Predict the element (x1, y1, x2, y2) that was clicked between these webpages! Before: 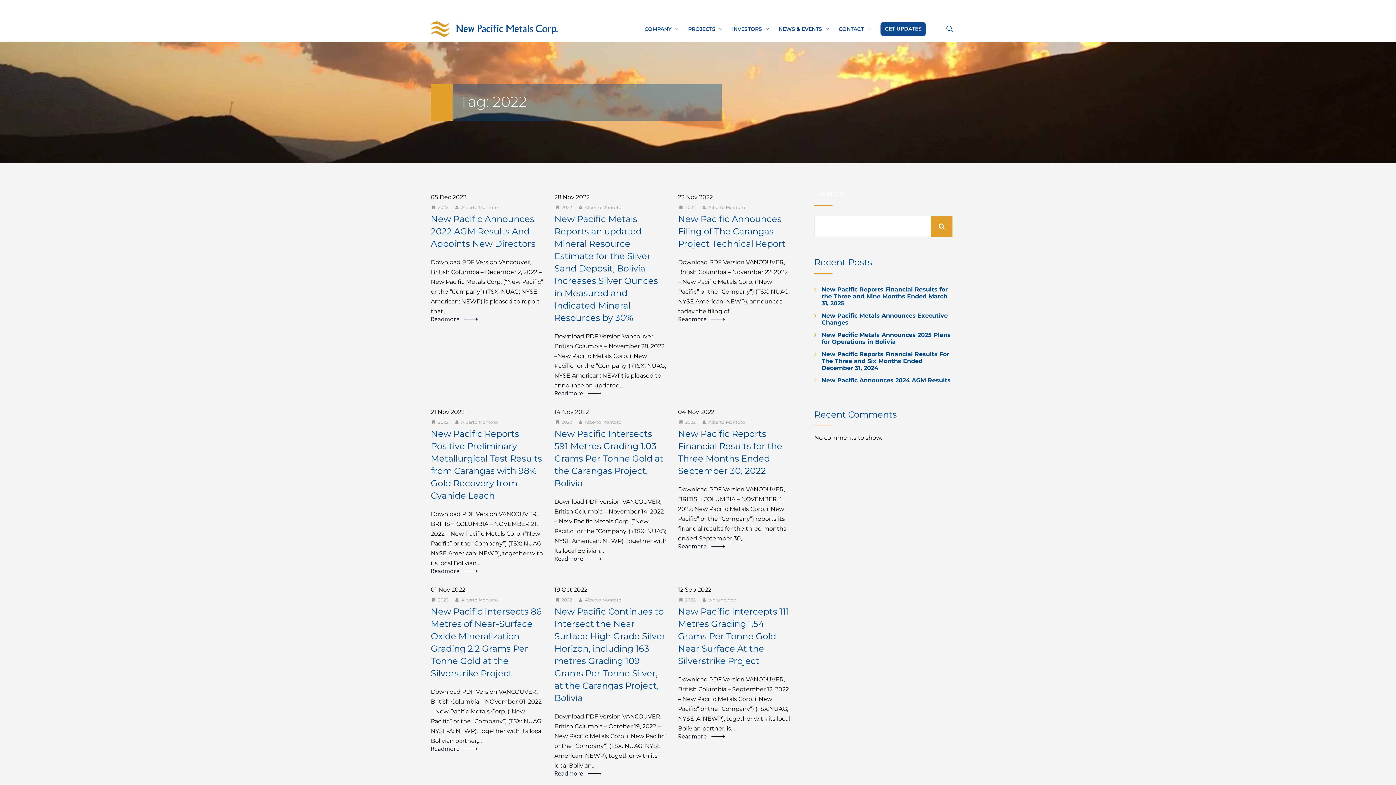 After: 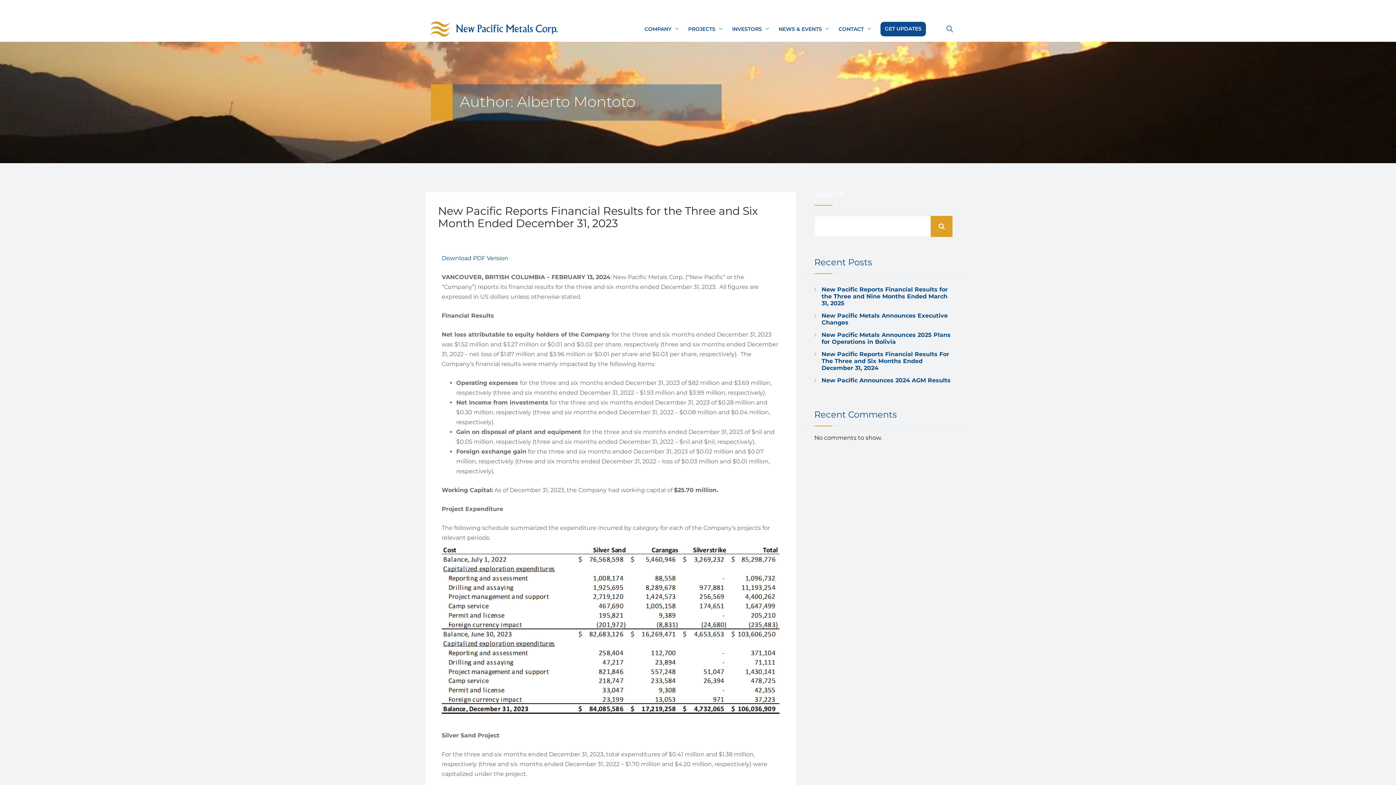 Action: label:  Alberto Montoto bbox: (454, 597, 498, 602)